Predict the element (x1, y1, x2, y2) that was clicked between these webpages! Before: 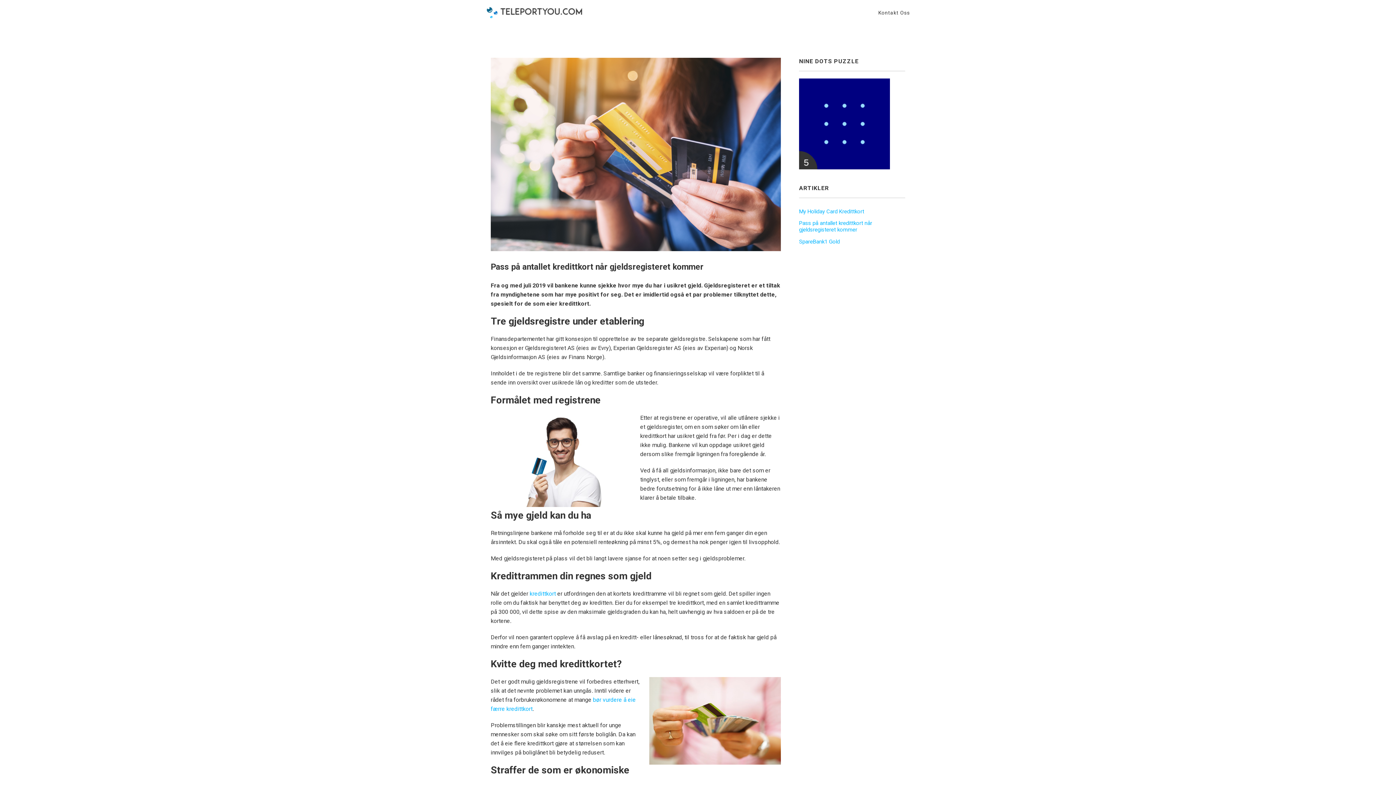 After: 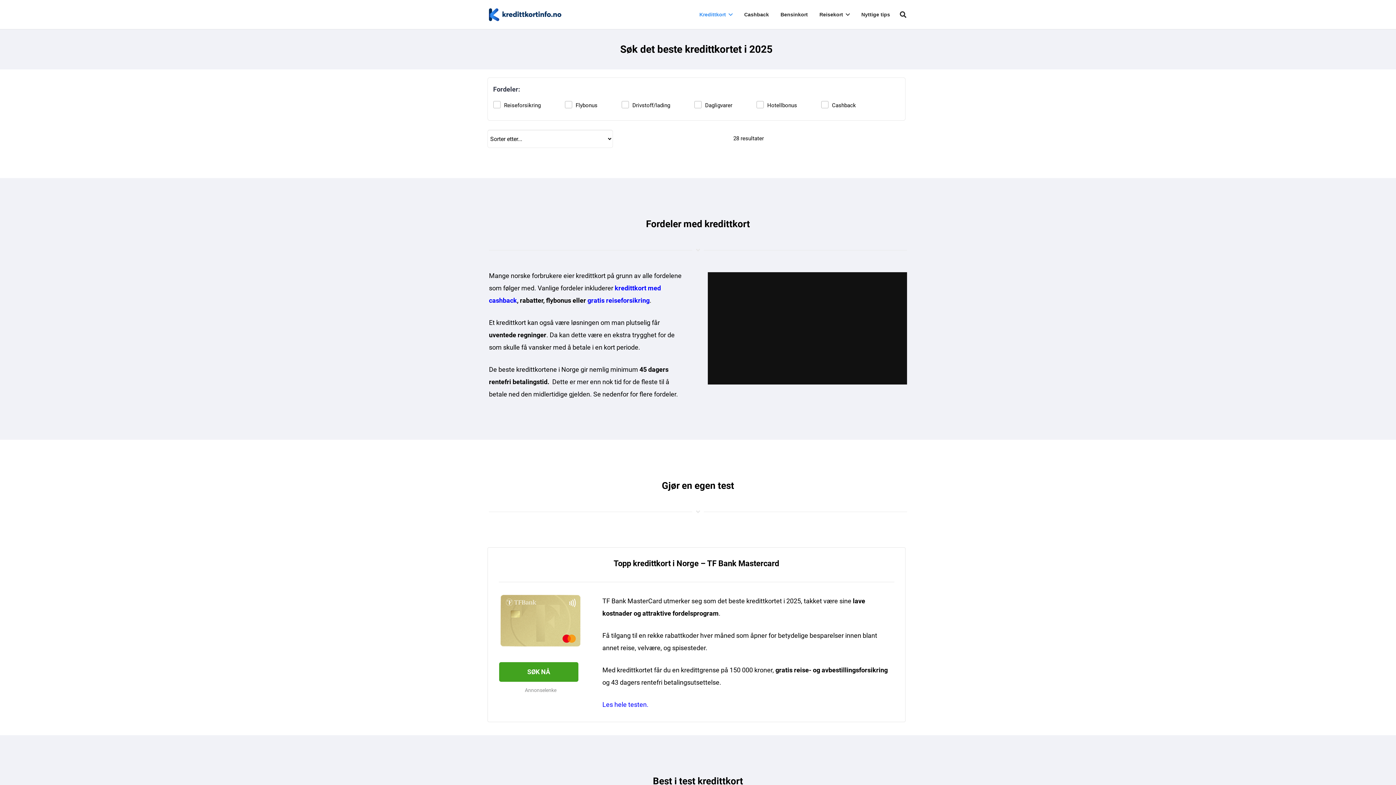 Action: label: kredittkort bbox: (529, 590, 556, 597)